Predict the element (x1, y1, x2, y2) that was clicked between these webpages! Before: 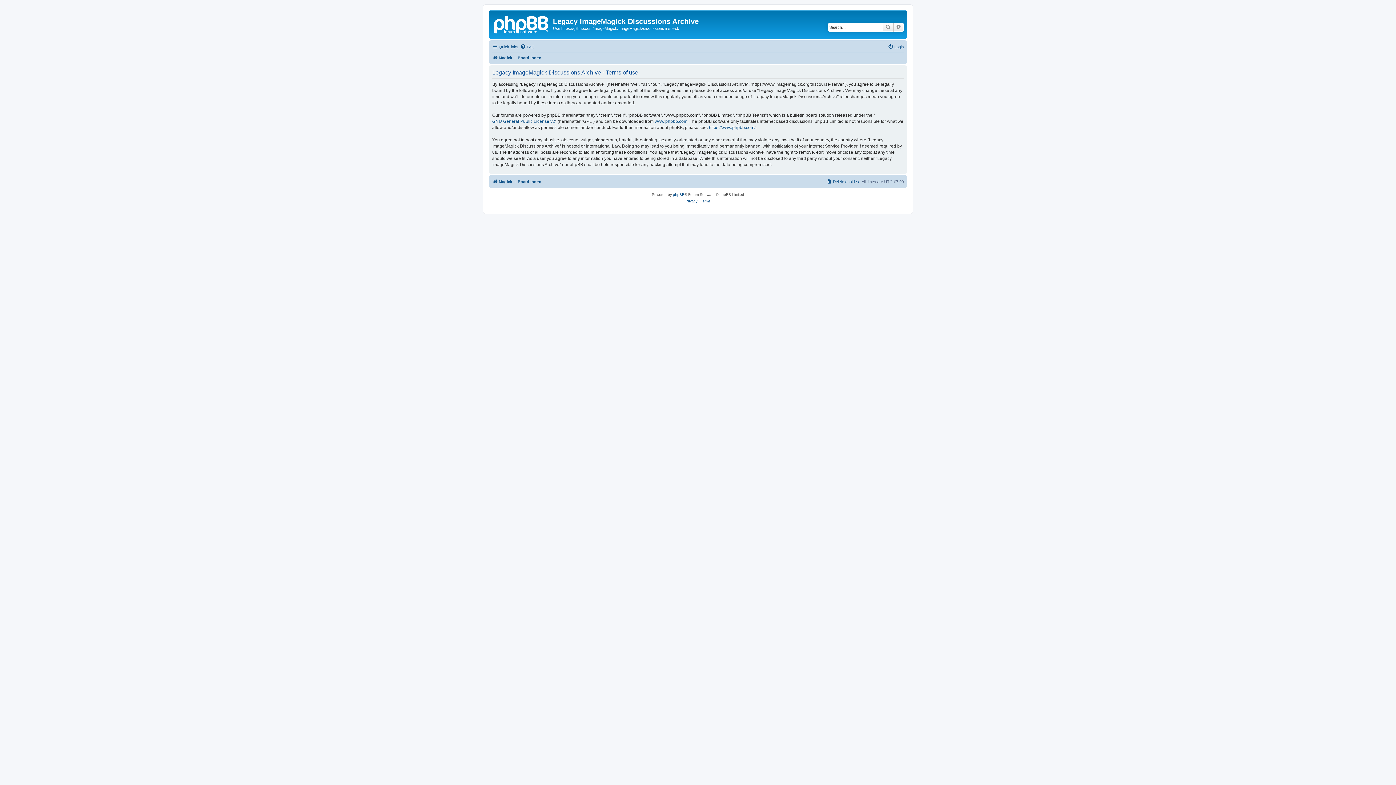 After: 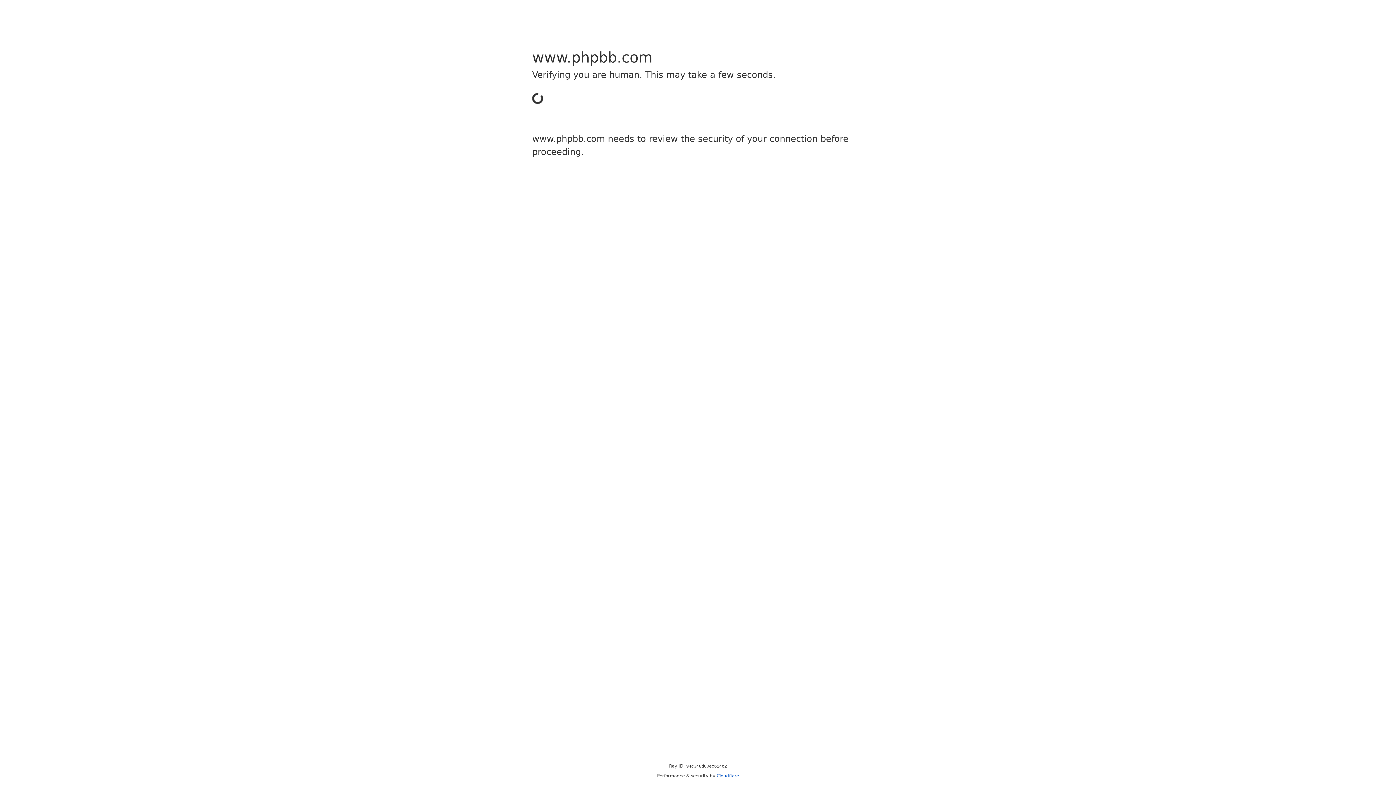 Action: bbox: (709, 124, 755, 130) label: https://www.phpbb.com/